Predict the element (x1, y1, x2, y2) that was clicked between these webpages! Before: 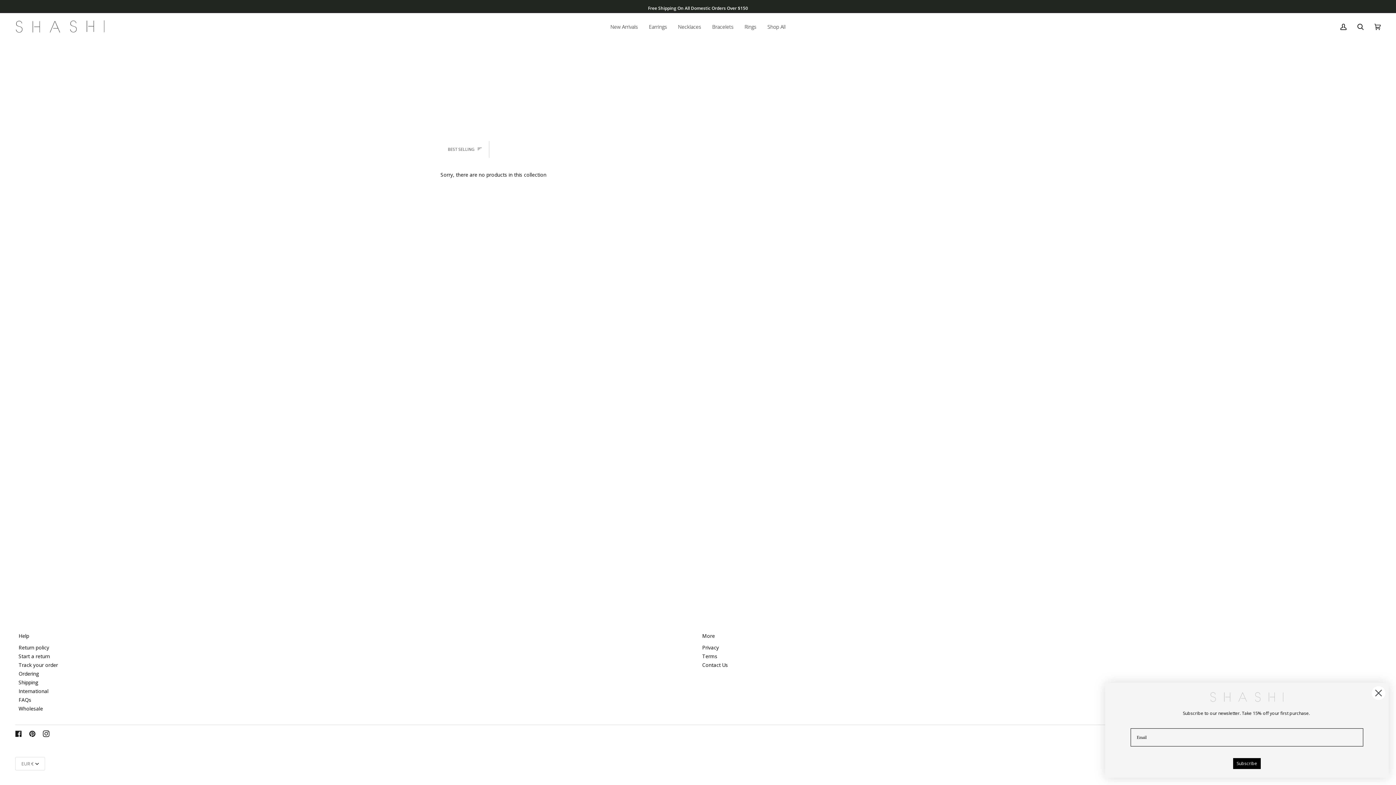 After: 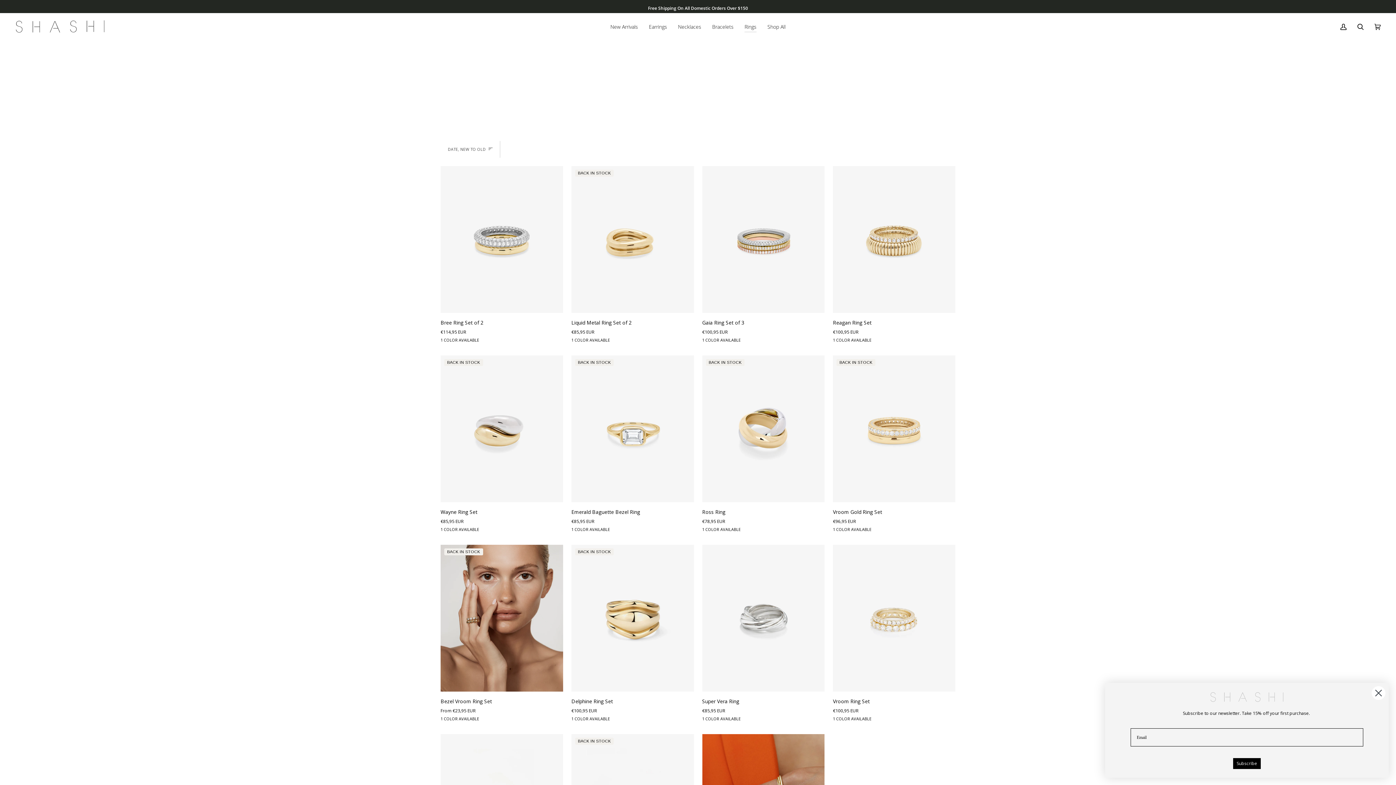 Action: bbox: (739, 13, 762, 40) label: Rings